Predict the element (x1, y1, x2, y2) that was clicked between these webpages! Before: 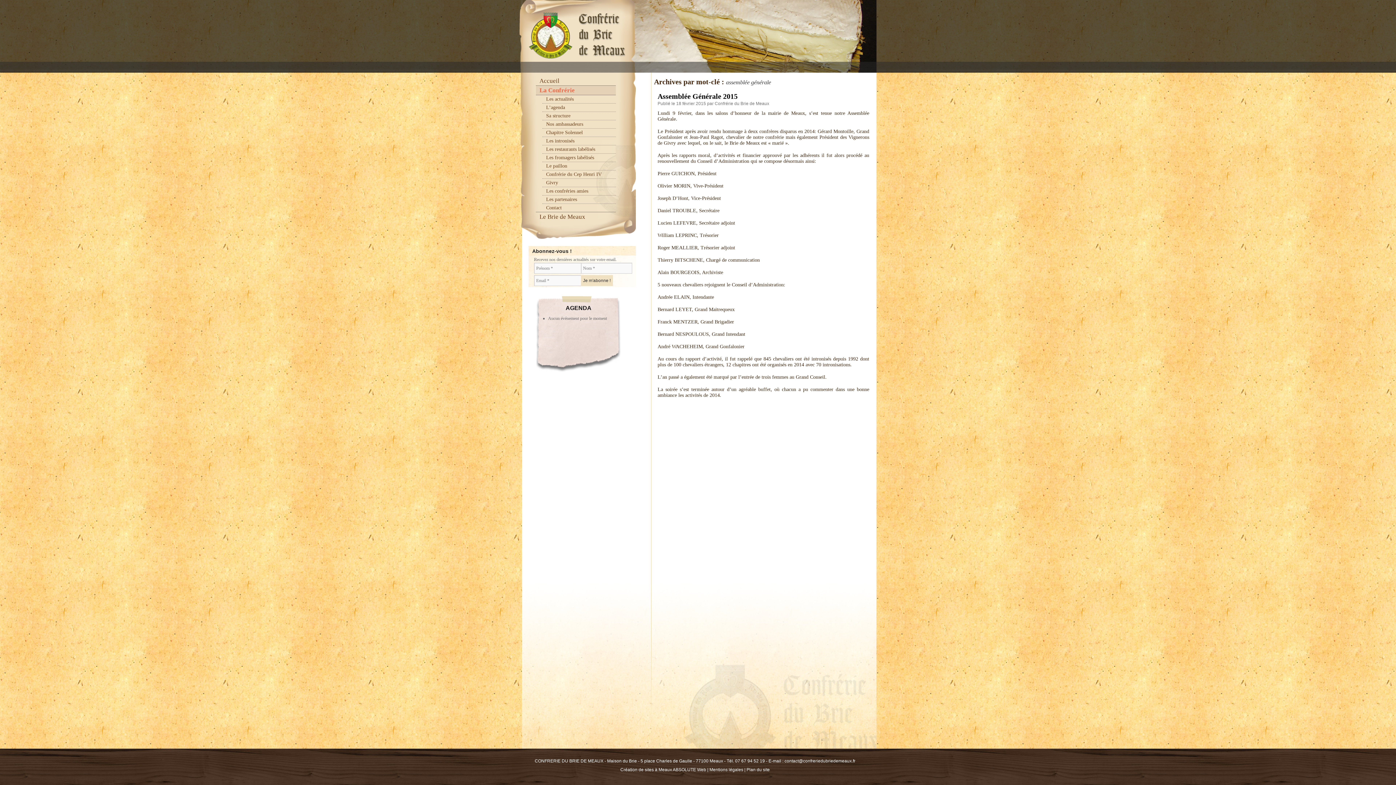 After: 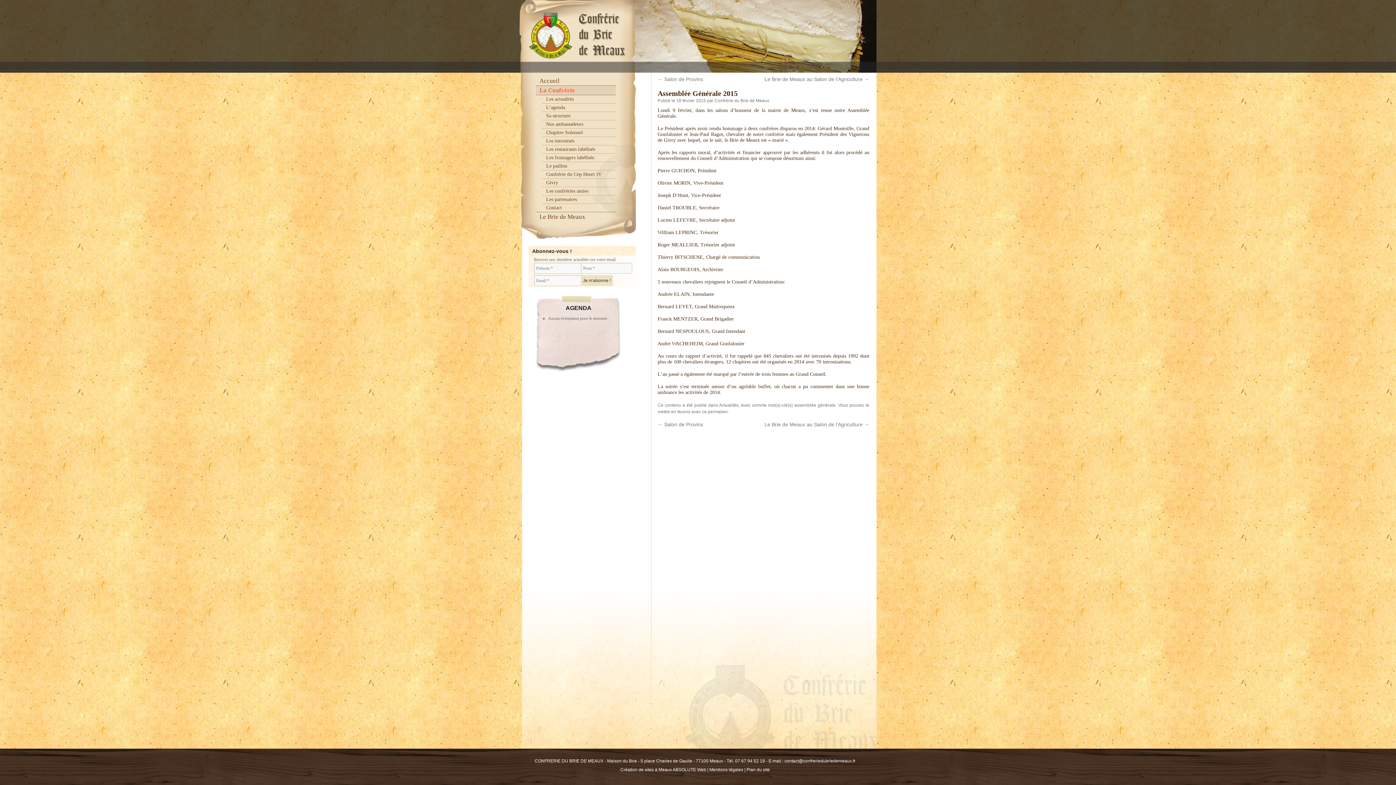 Action: bbox: (676, 101, 706, 106) label: 18 février 2015